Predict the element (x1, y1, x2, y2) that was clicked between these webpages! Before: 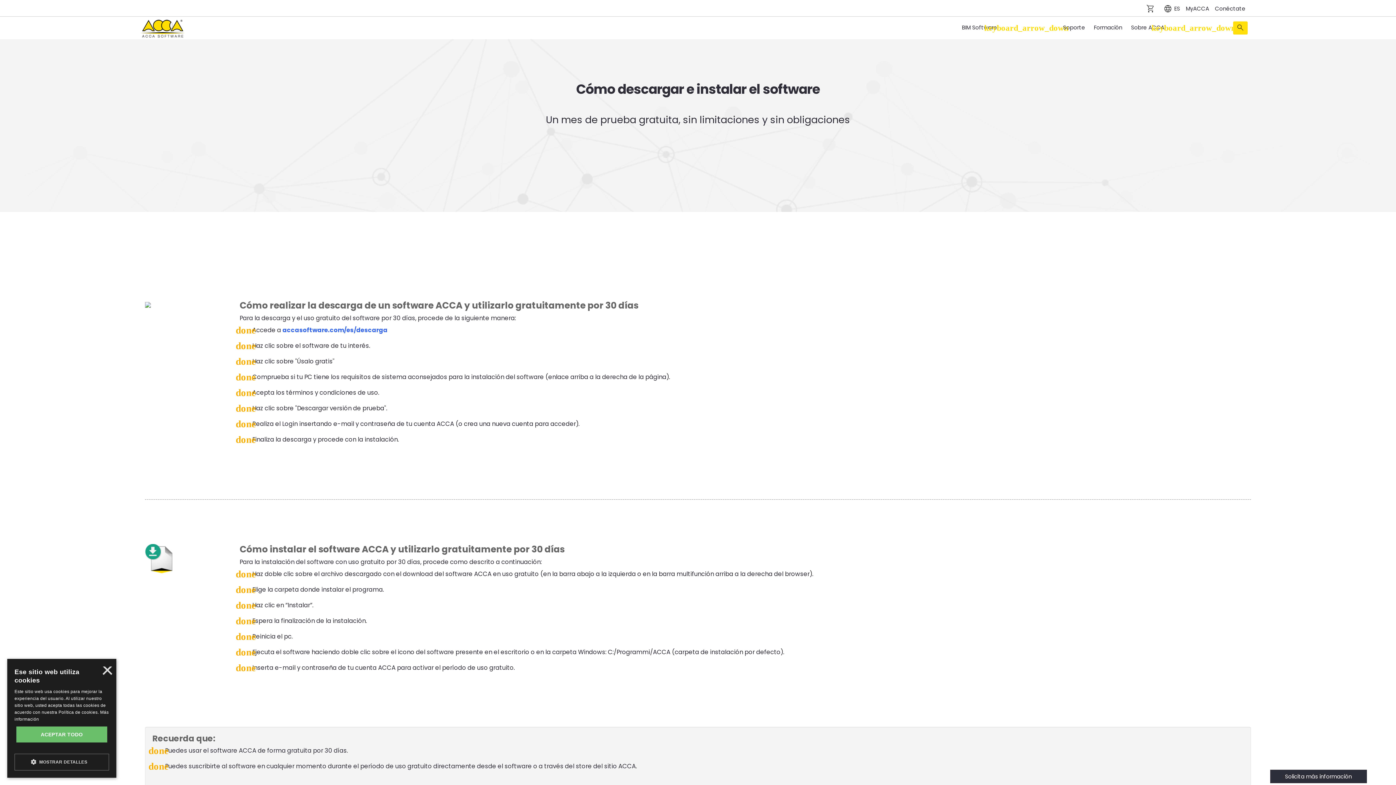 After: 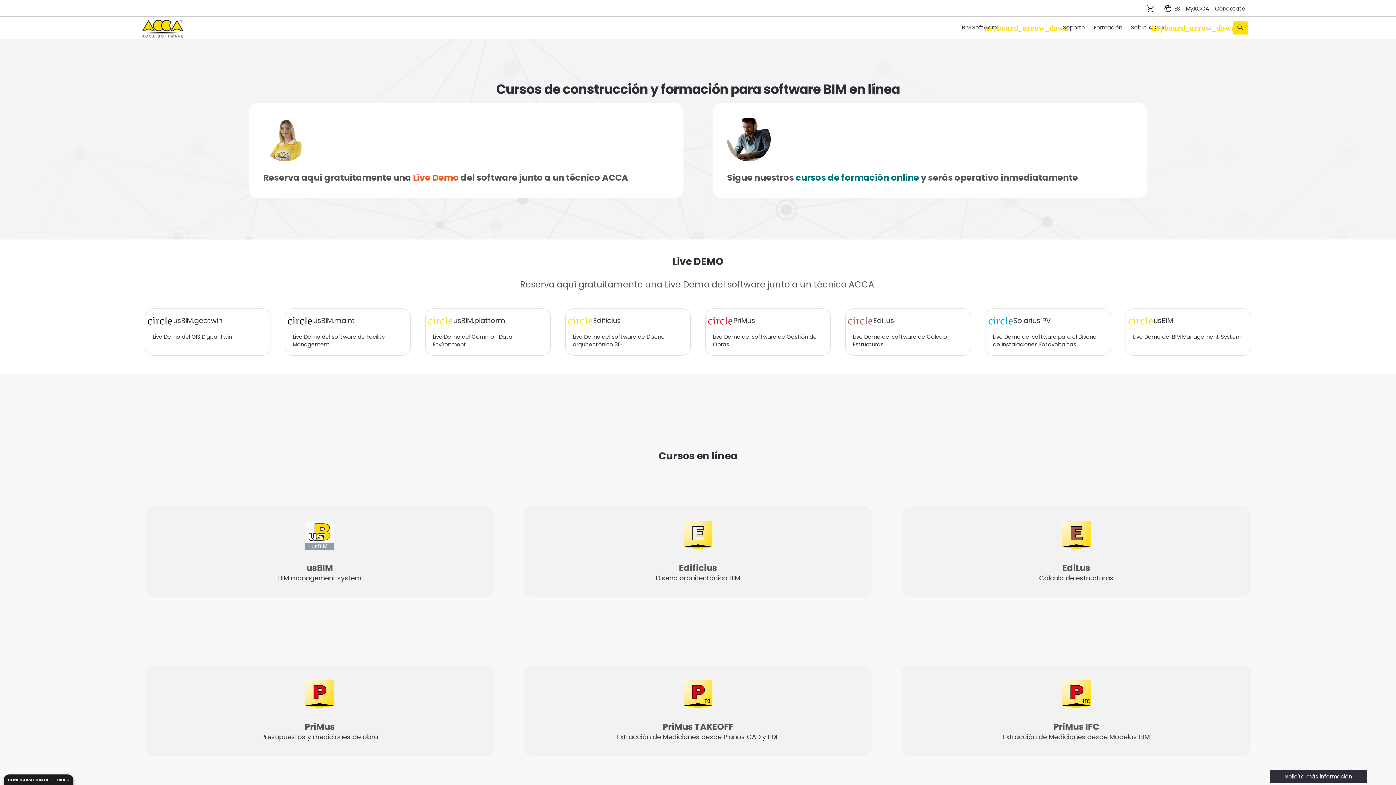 Action: bbox: (1089, 23, 1126, 32) label: Formación